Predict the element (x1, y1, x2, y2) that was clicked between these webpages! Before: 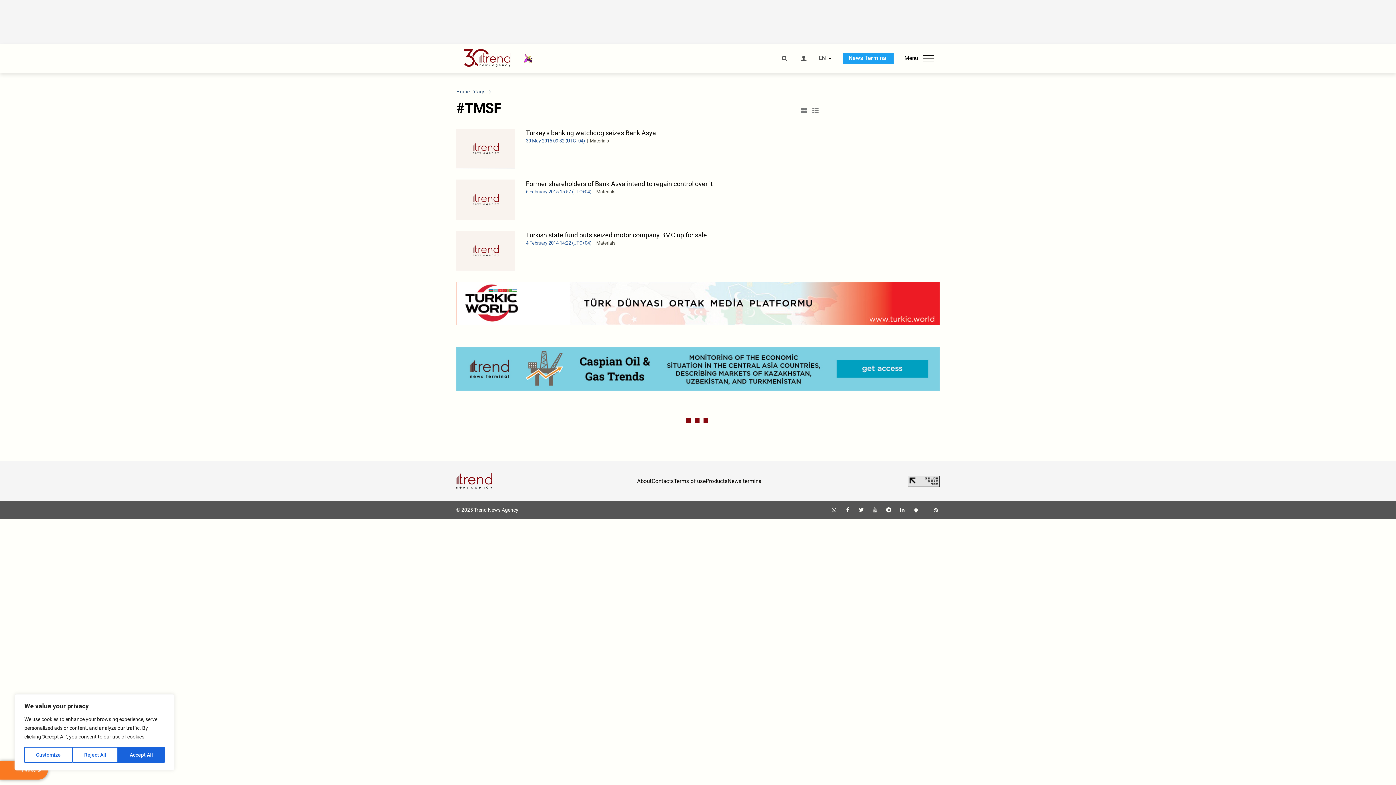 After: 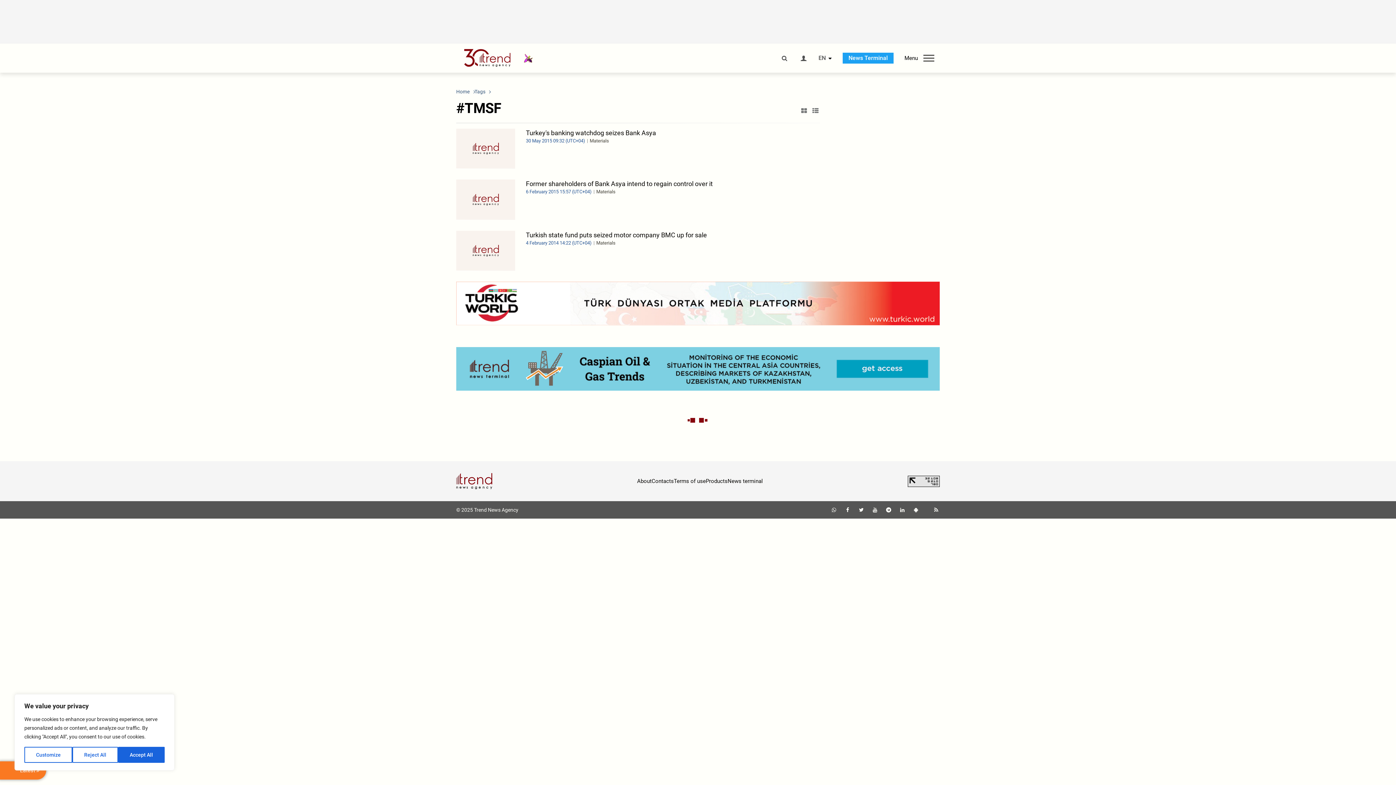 Action: bbox: (456, 347, 940, 391)